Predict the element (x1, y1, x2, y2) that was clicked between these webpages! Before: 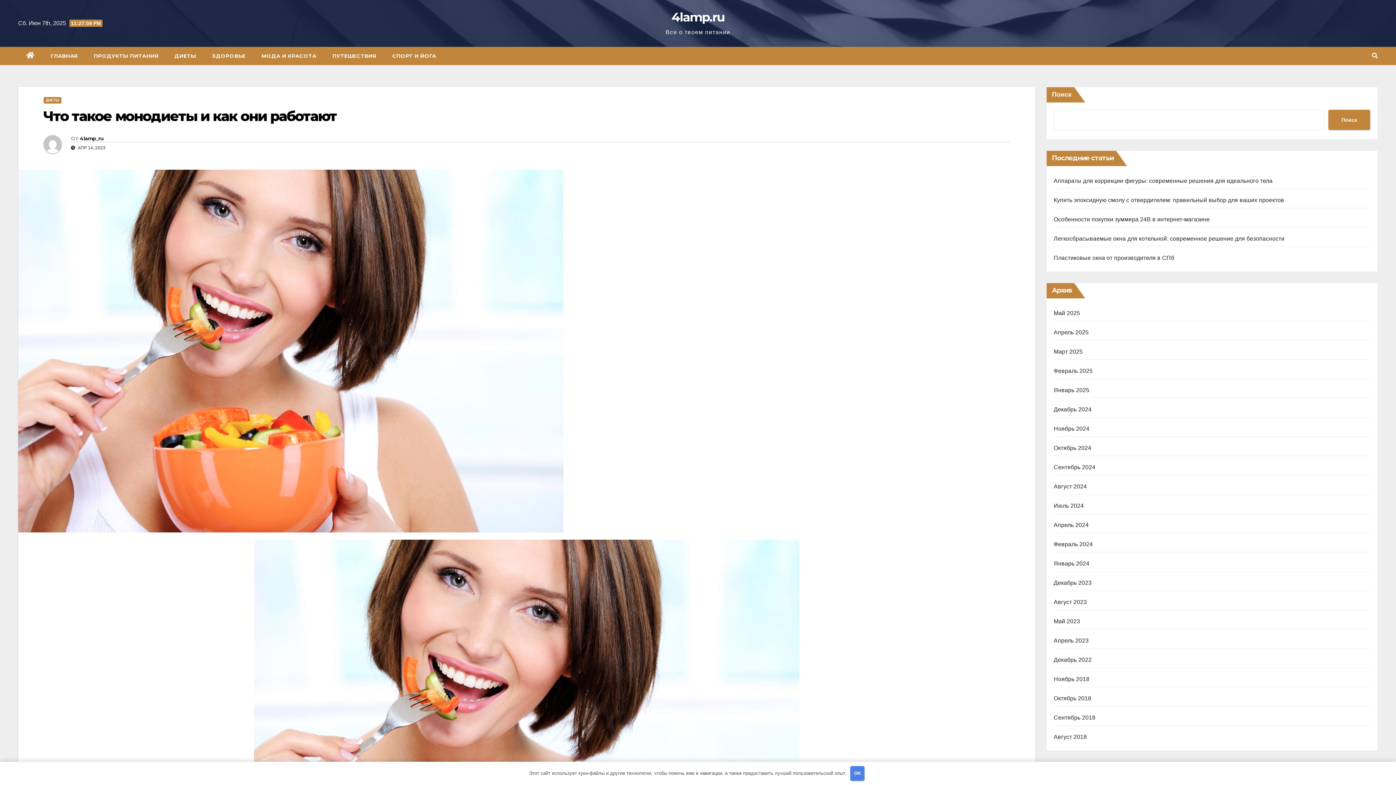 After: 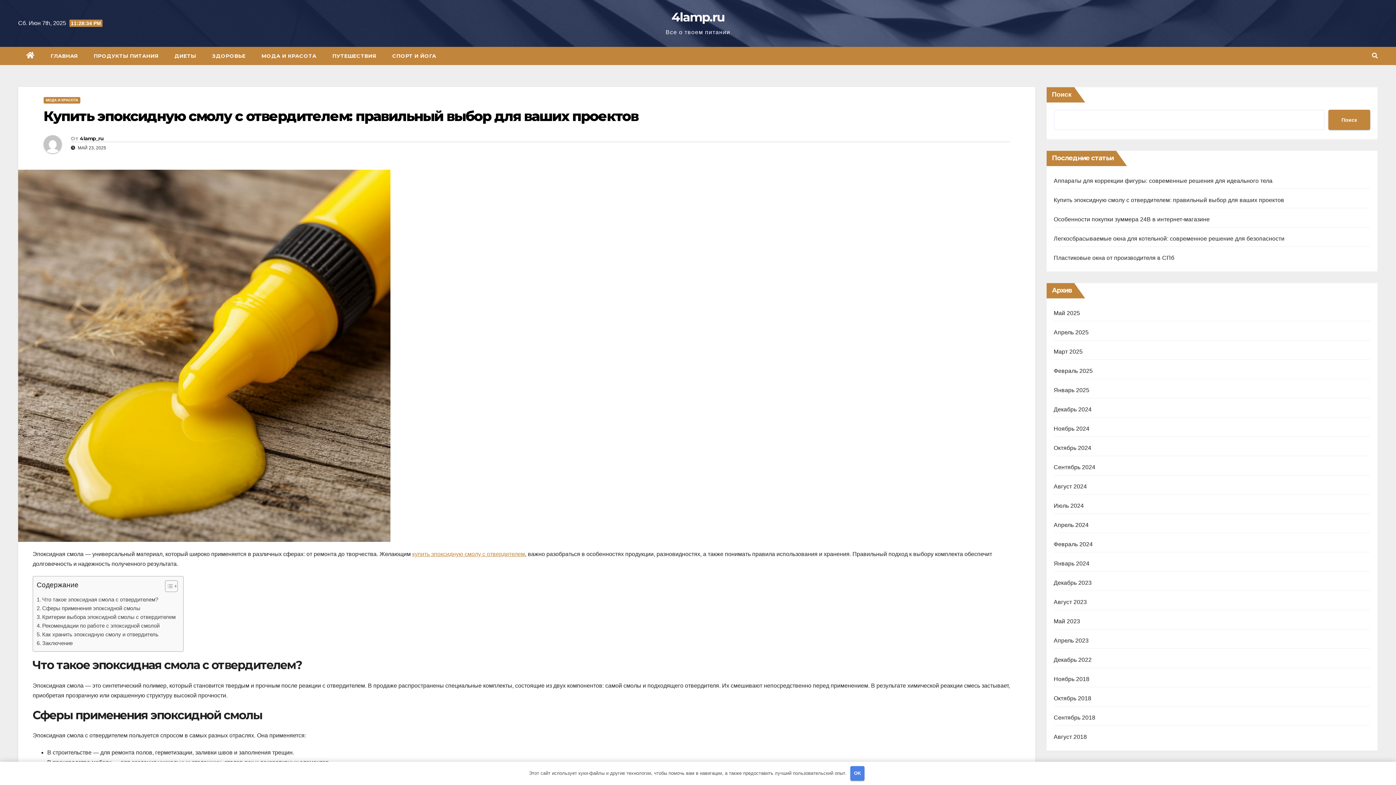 Action: bbox: (1054, 197, 1284, 203) label: Купить эпоксидную смолу с отвердителем: правильный выбор для ваших проектов